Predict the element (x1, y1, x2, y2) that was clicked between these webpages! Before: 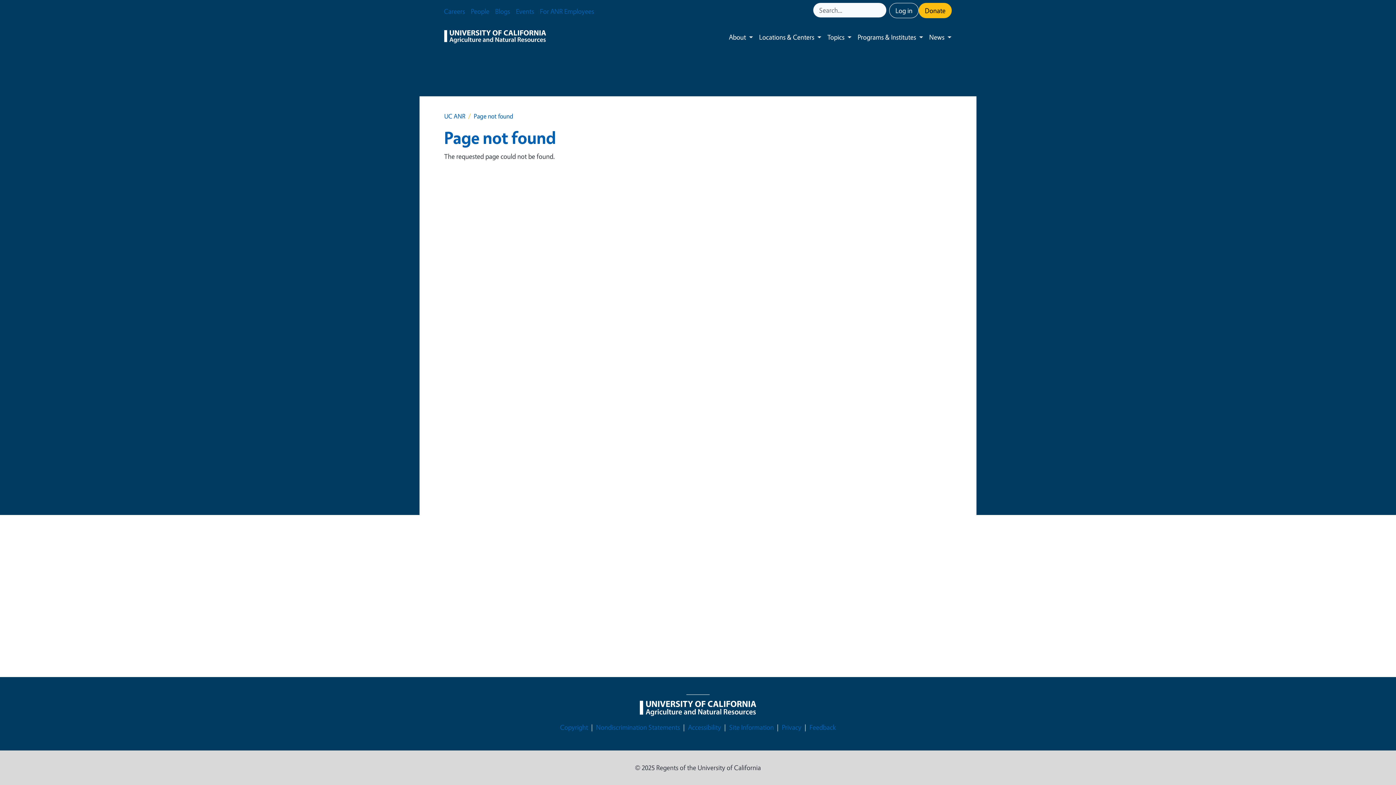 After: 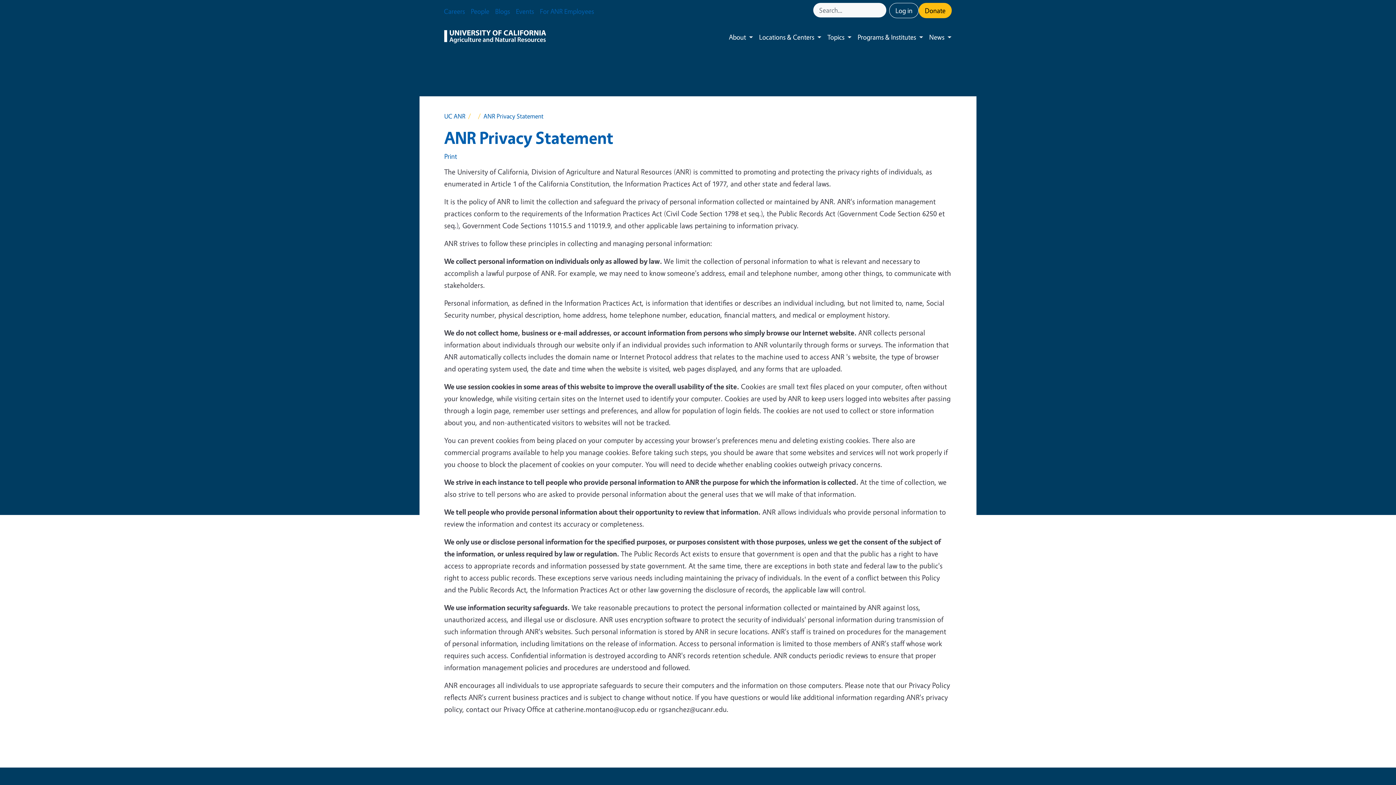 Action: bbox: (782, 722, 801, 733) label: Privacy